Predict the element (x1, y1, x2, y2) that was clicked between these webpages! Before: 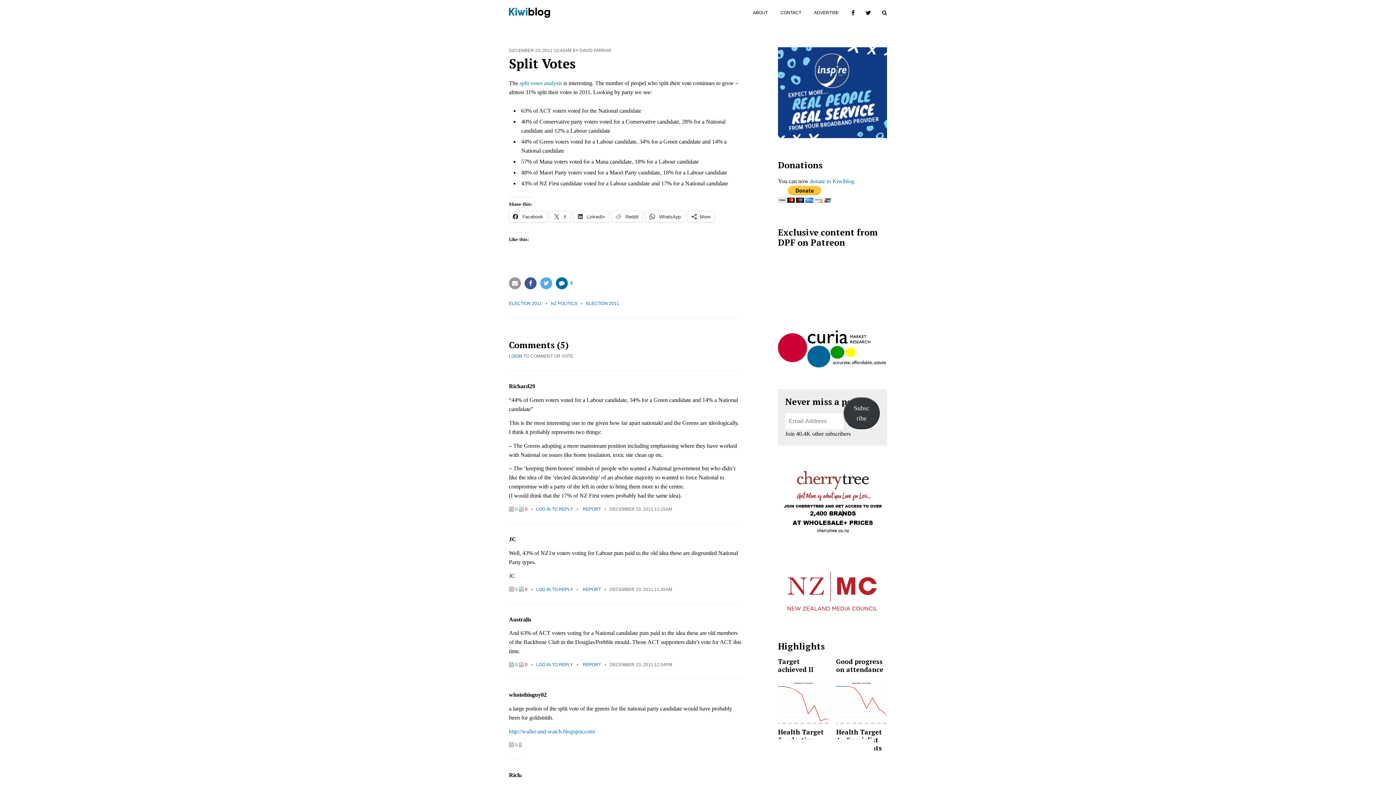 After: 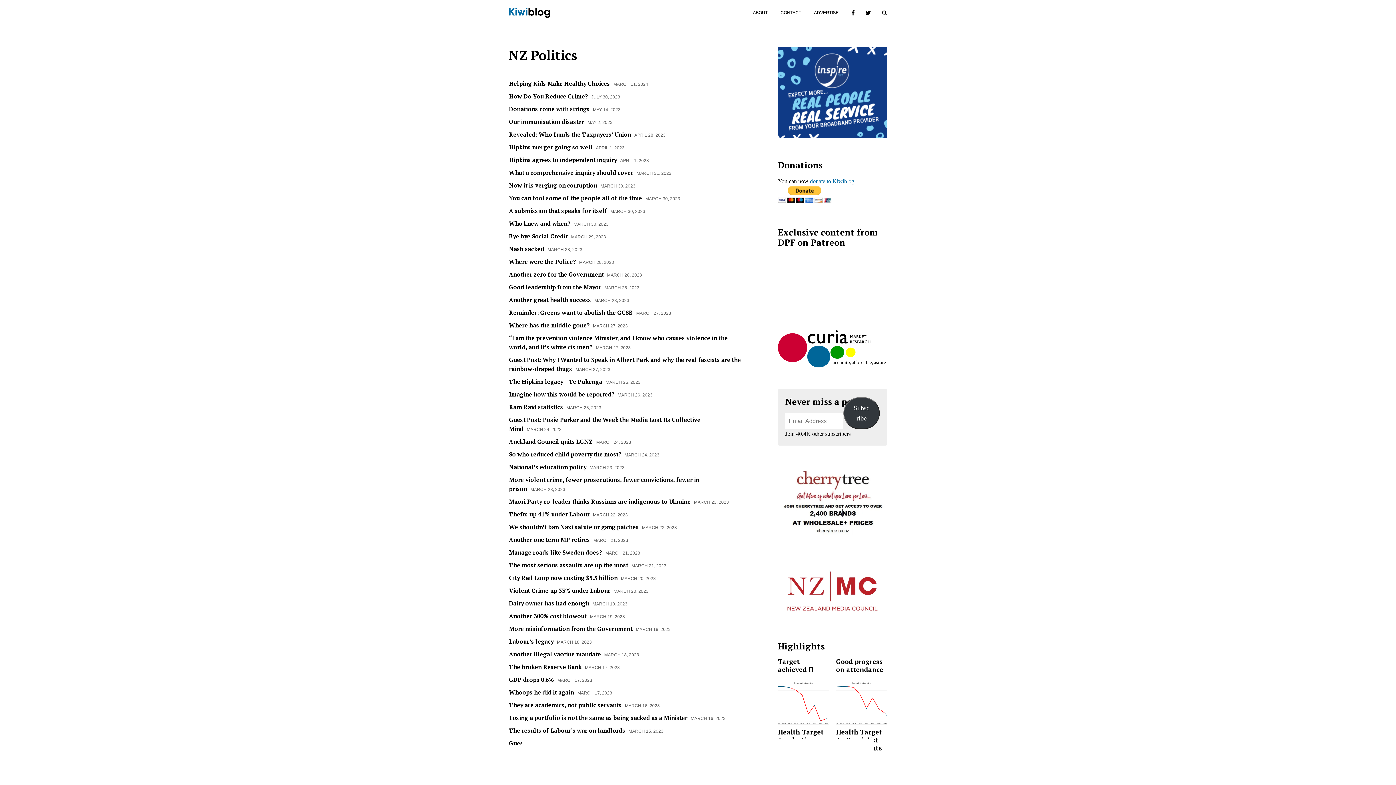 Action: bbox: (550, 301, 577, 306) label: NZ POLITICS